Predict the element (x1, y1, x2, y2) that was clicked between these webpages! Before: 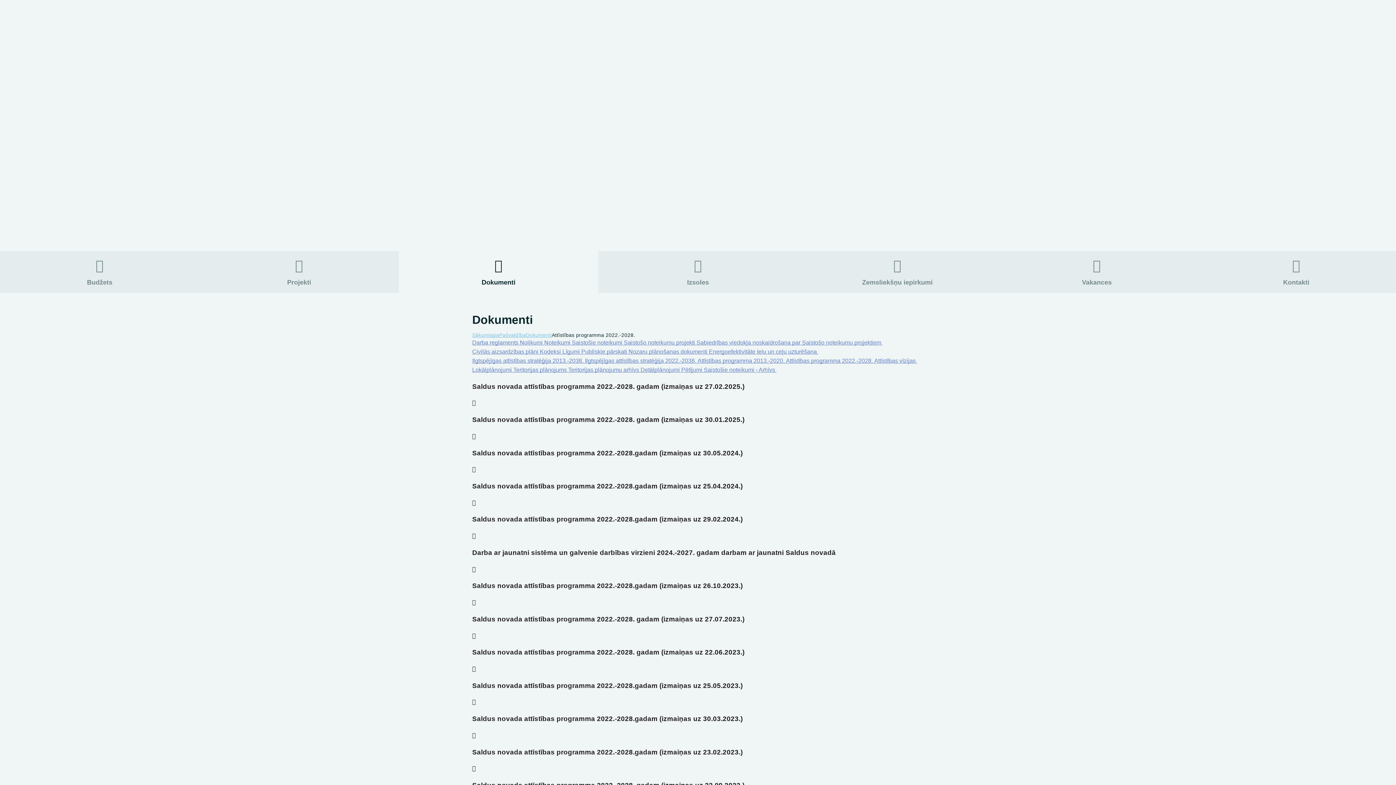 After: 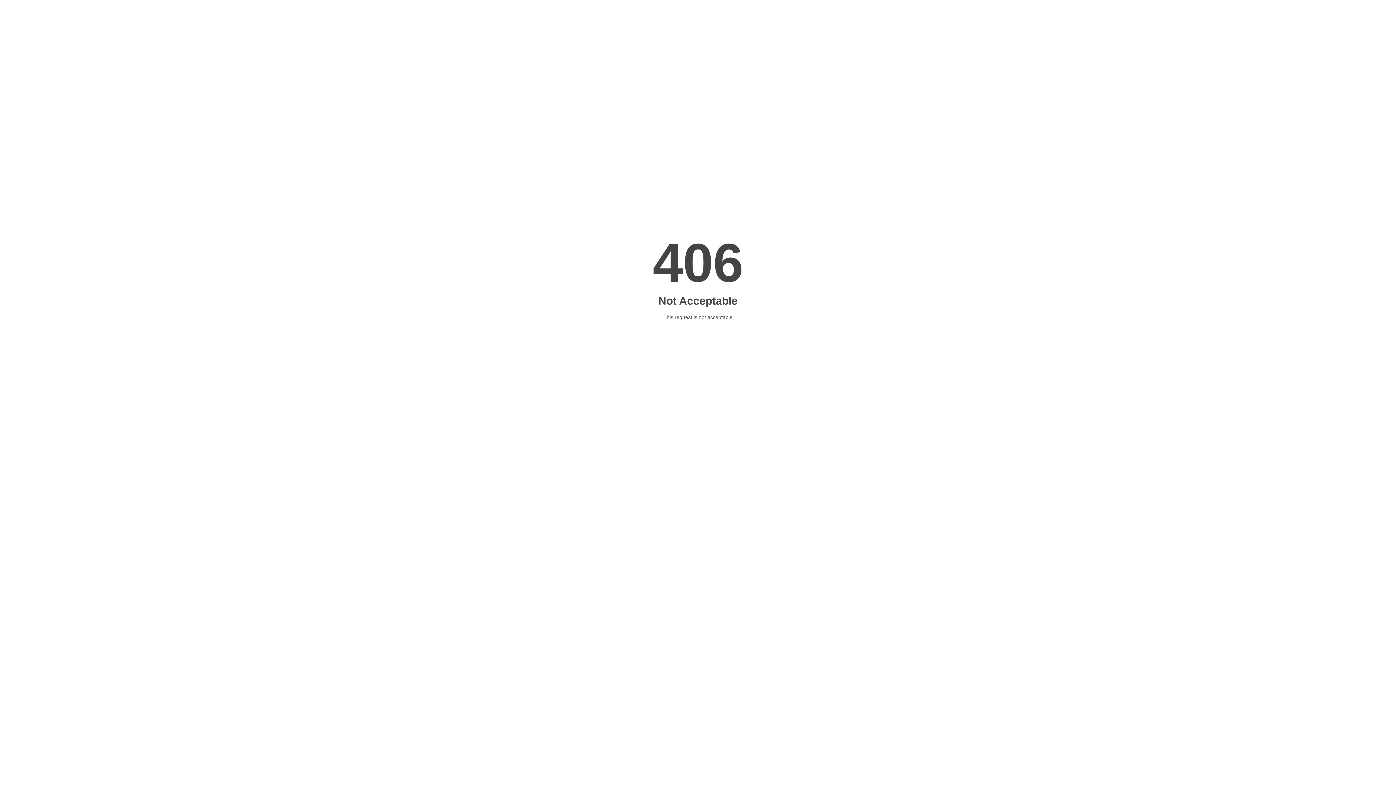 Action: label: Saldus novada attīstības programma 2022.-2028.gadam (izmaiņas uz 30.03.2023.) bbox: (472, 707, 924, 740)